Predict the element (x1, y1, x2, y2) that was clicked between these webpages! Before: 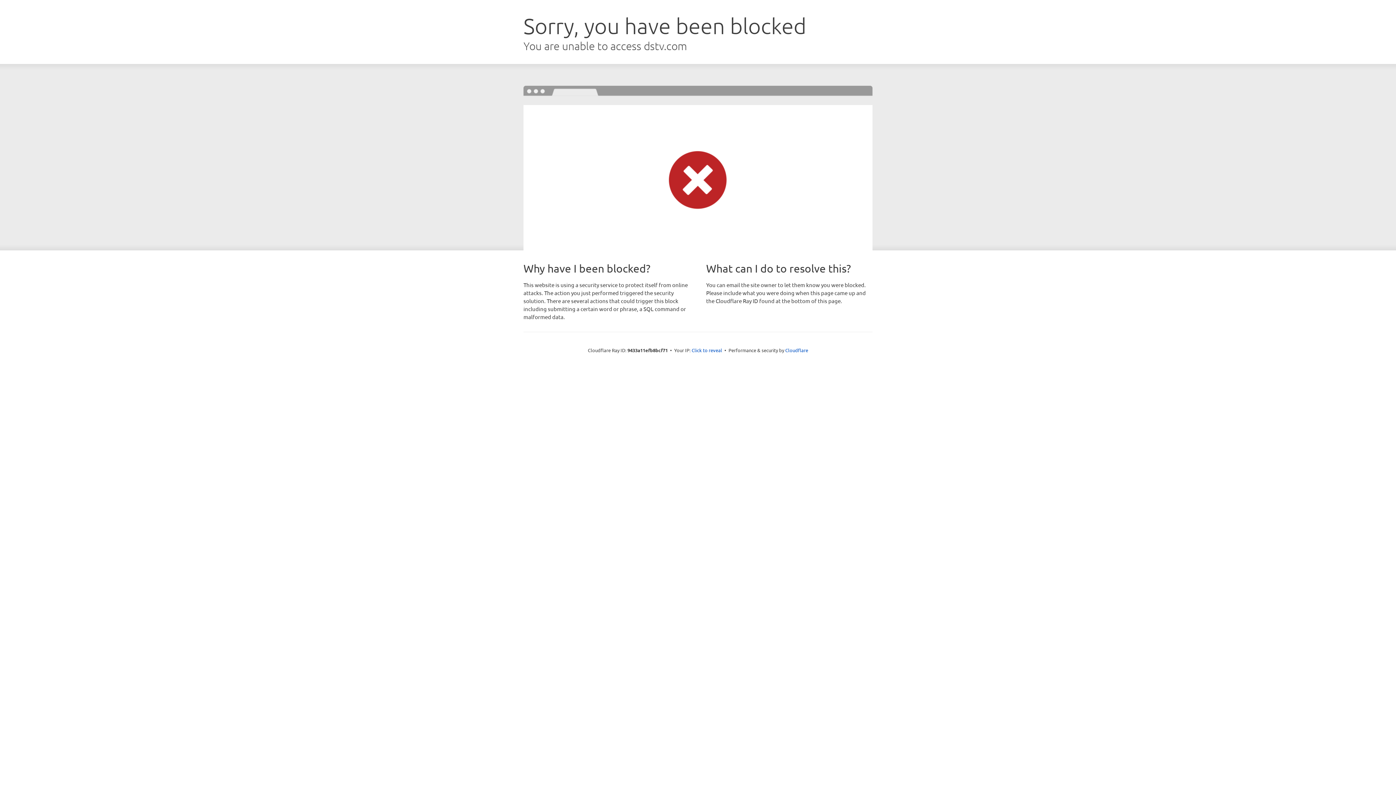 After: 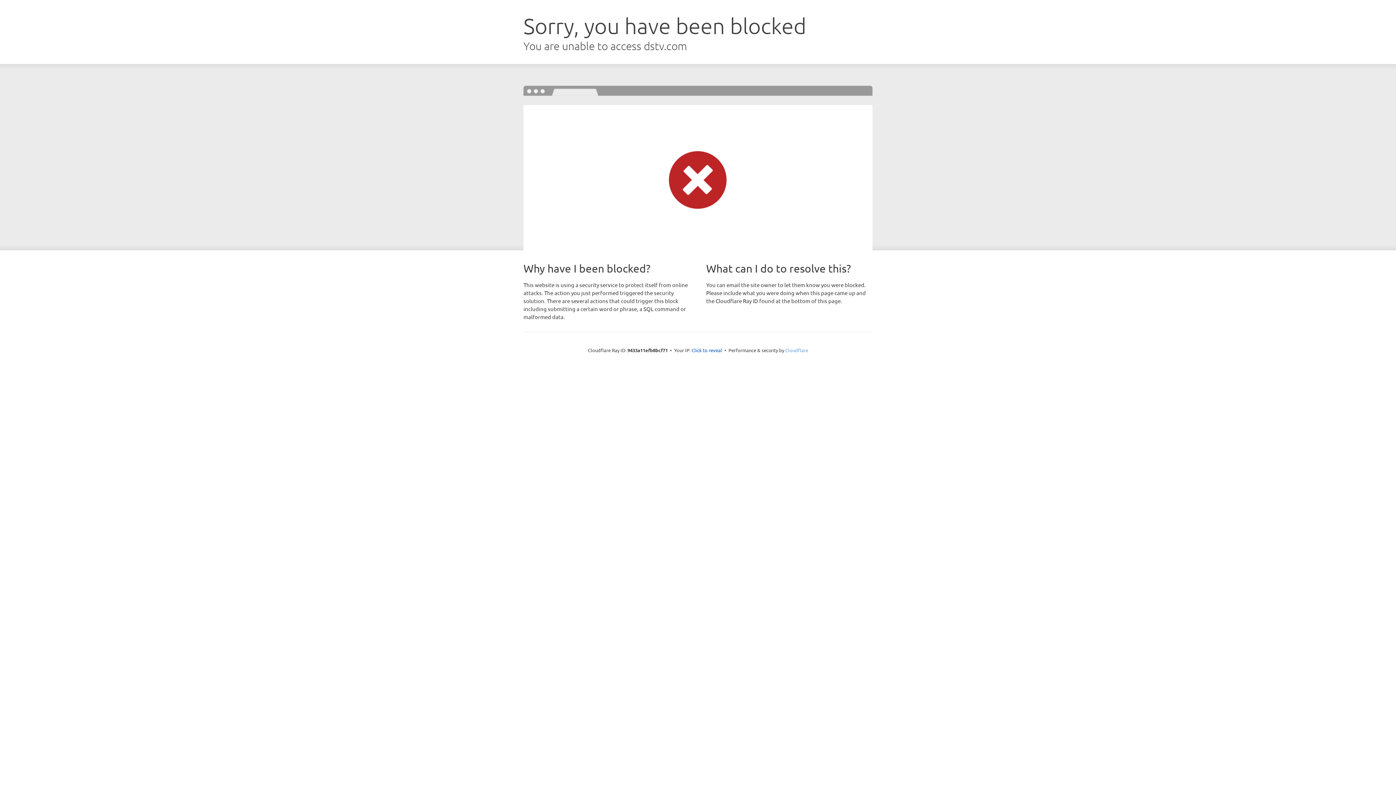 Action: bbox: (785, 347, 808, 353) label: Cloudflare